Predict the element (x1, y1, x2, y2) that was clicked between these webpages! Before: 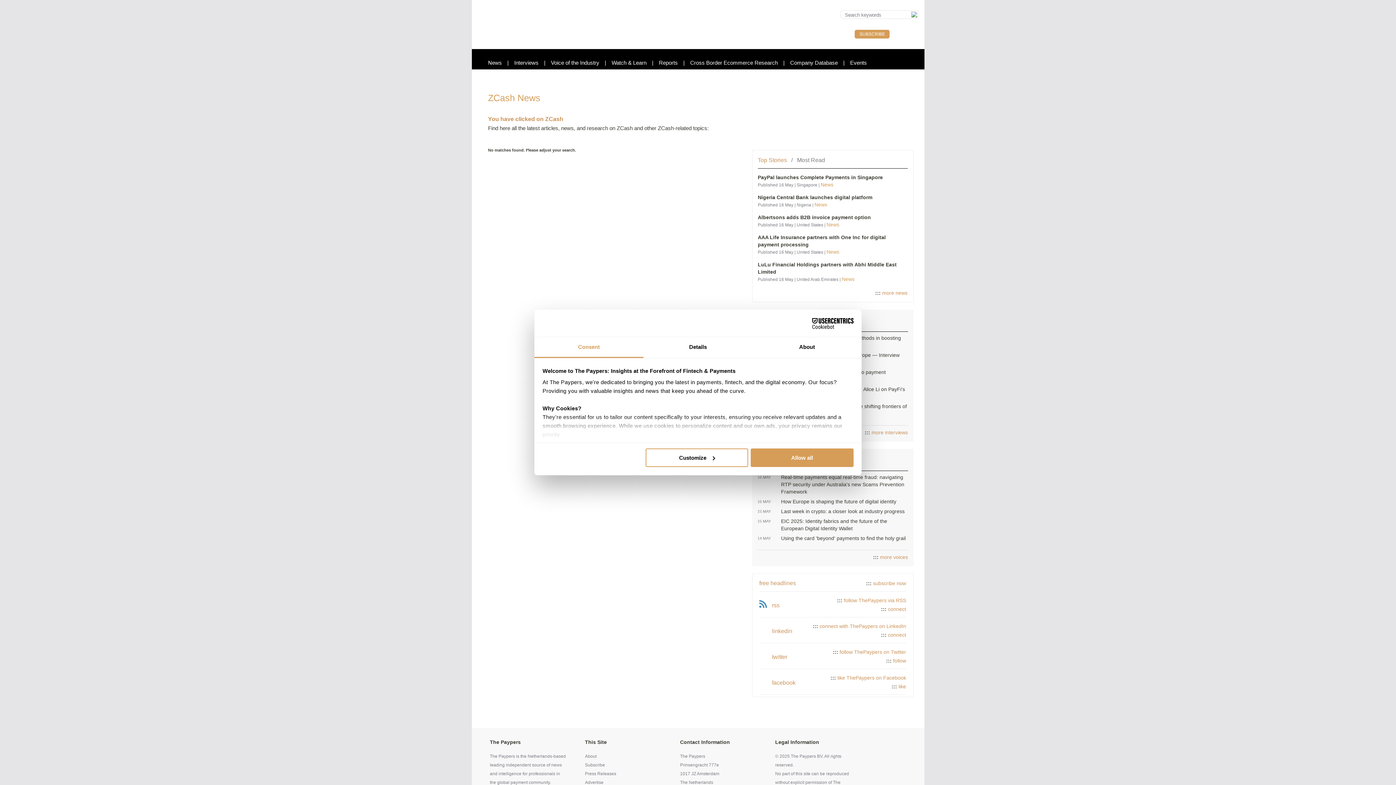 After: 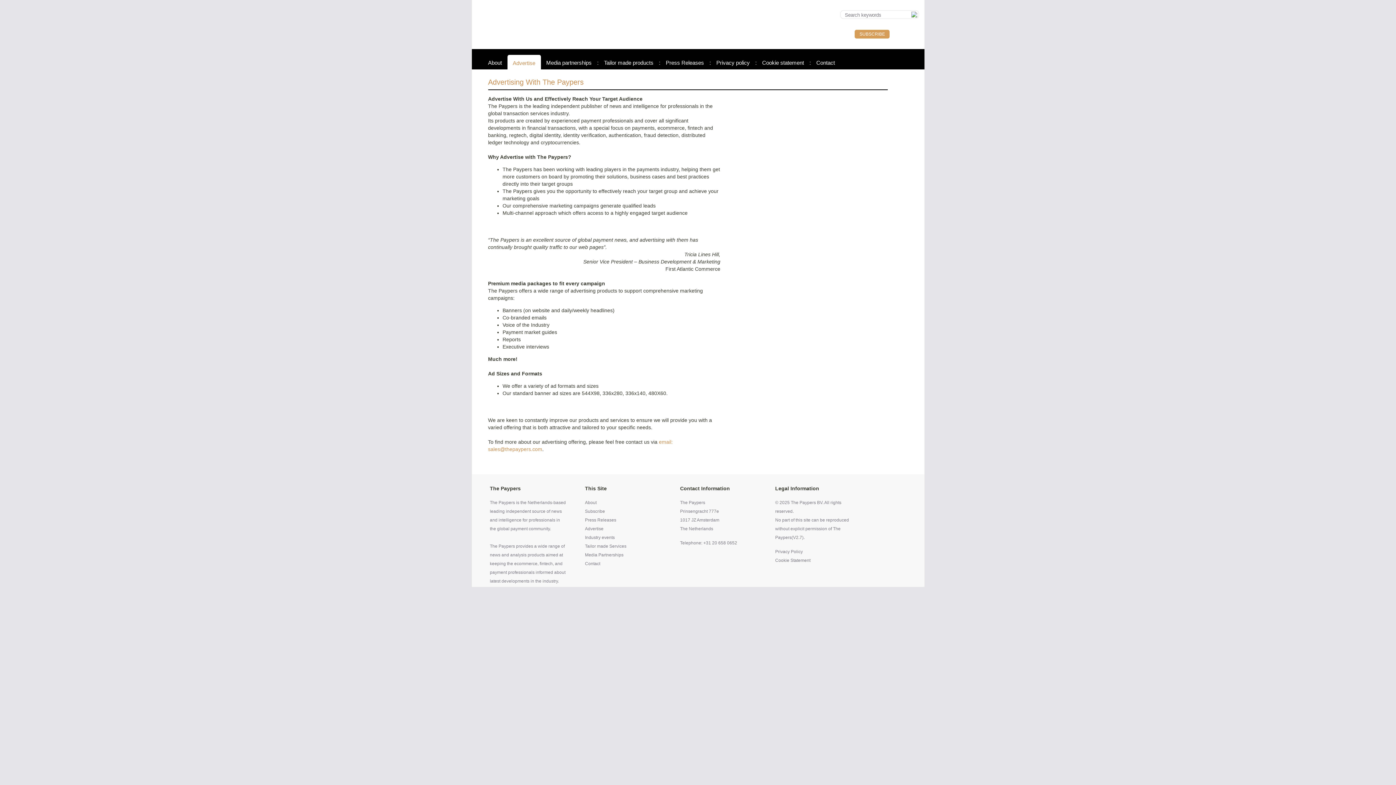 Action: bbox: (585, 780, 603, 785) label: Advertise